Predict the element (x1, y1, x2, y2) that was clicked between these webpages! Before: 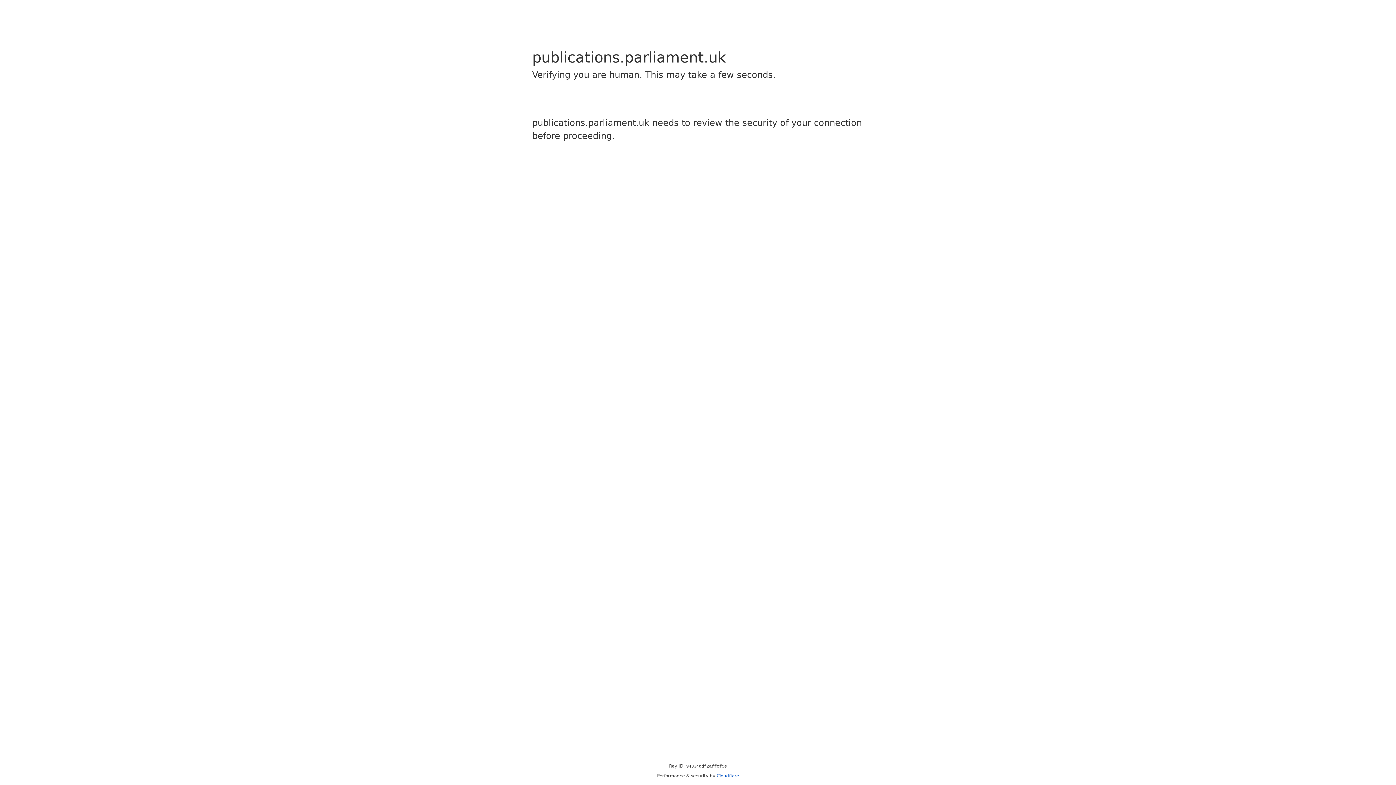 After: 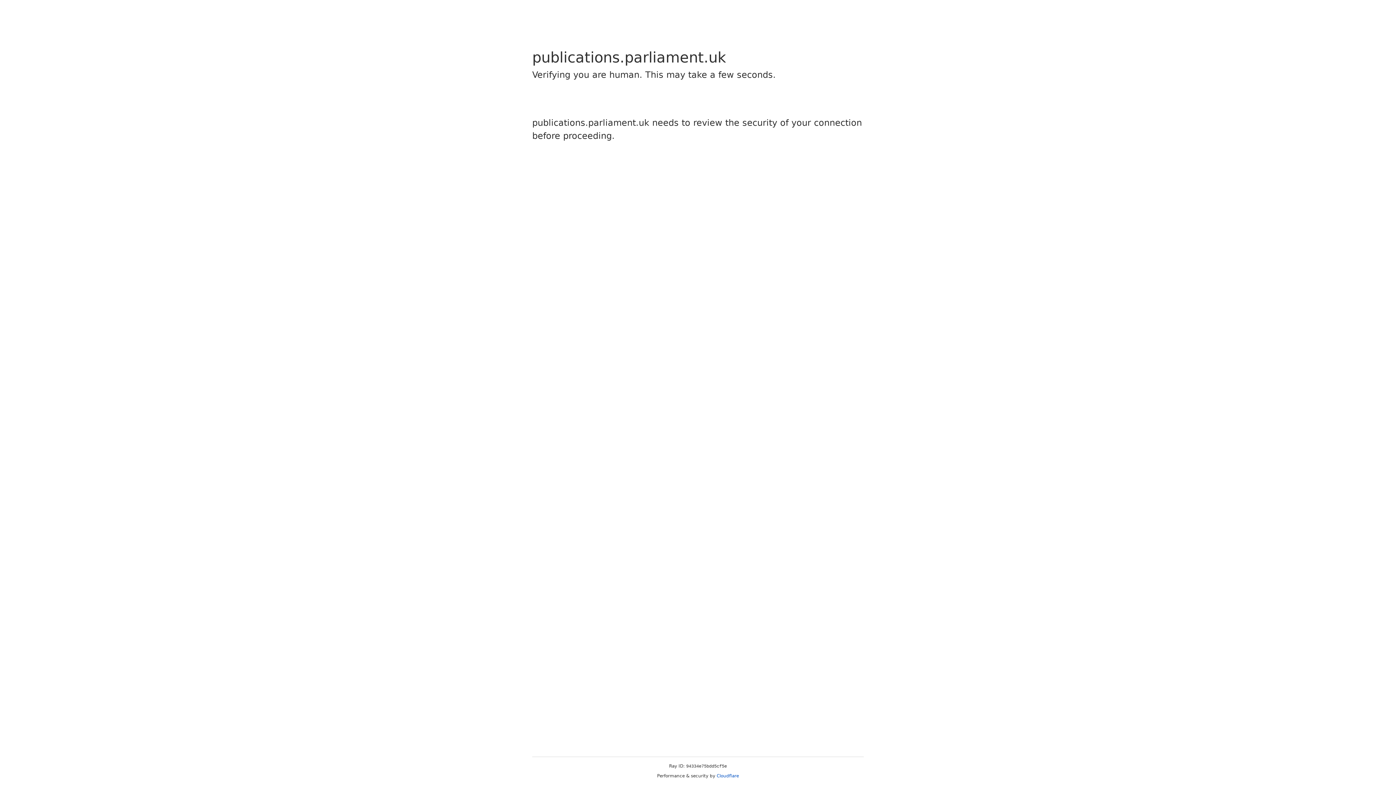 Action: bbox: (716, 773, 739, 778) label: Cloudflare